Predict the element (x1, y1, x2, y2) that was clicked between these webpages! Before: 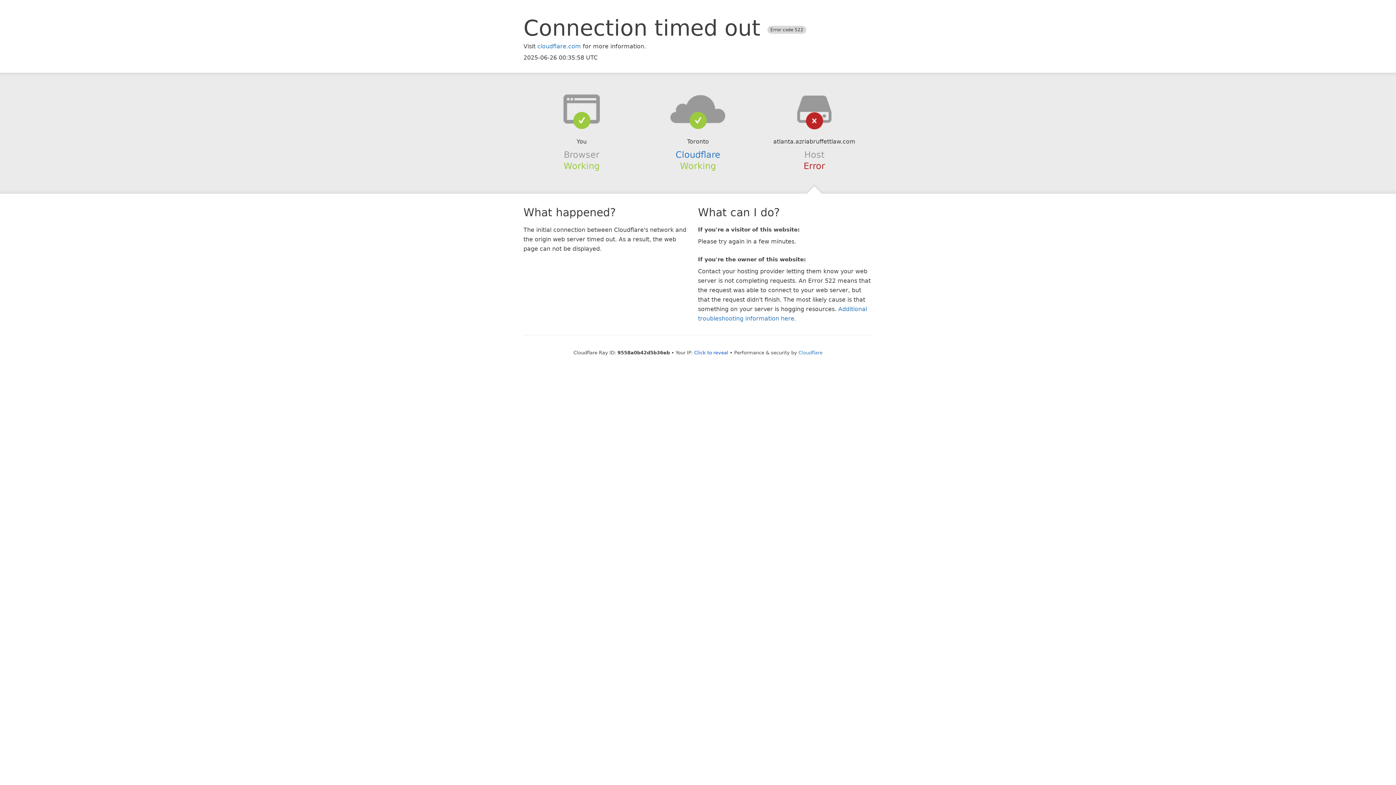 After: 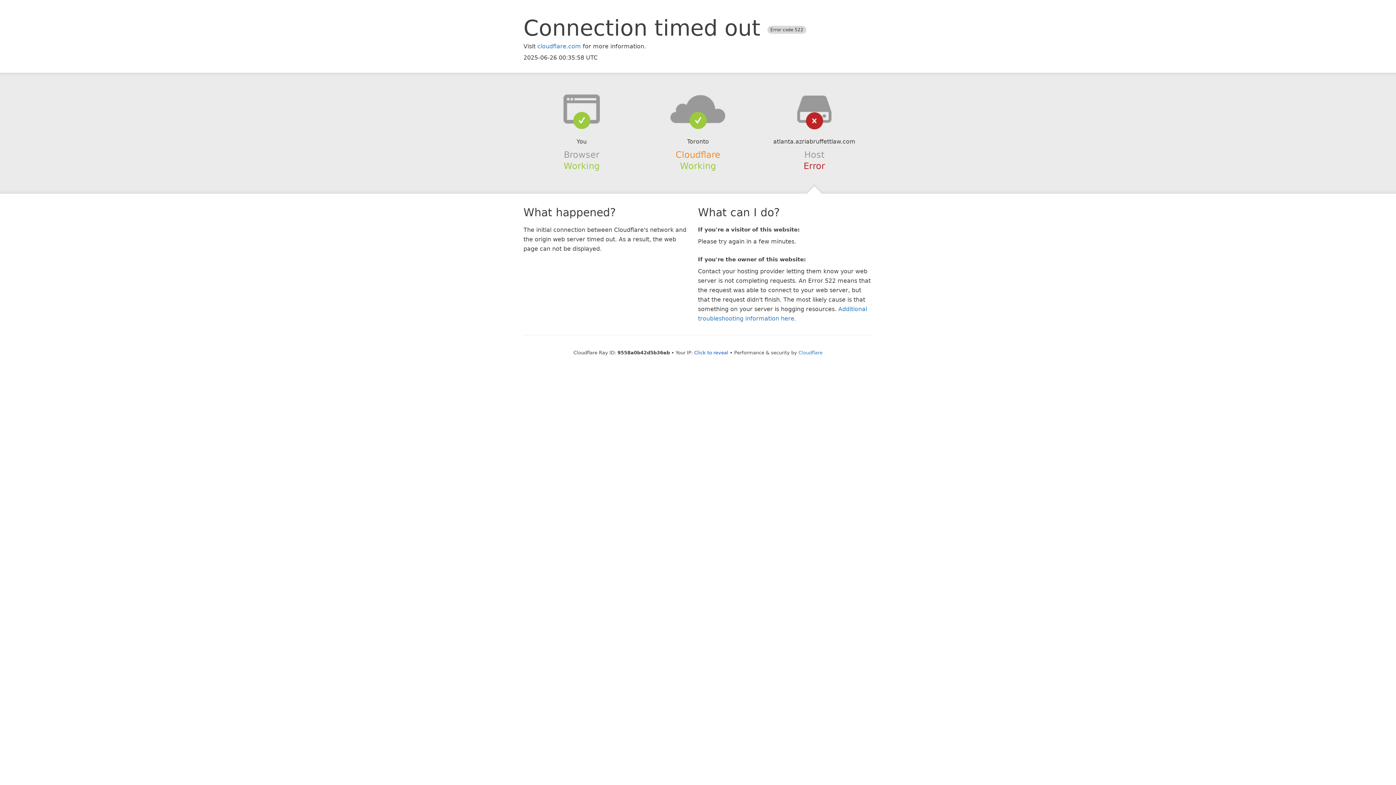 Action: bbox: (675, 149, 720, 159) label: Cloudflare